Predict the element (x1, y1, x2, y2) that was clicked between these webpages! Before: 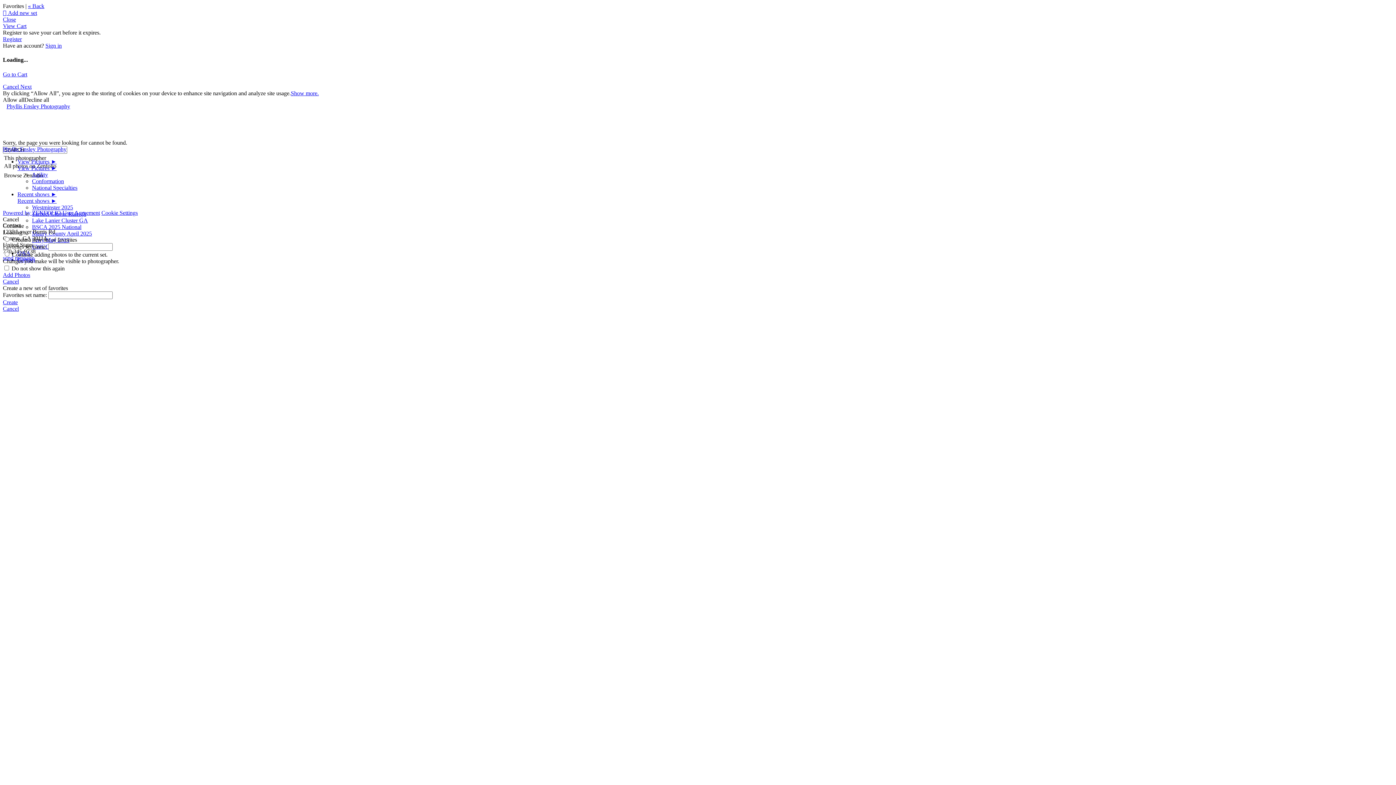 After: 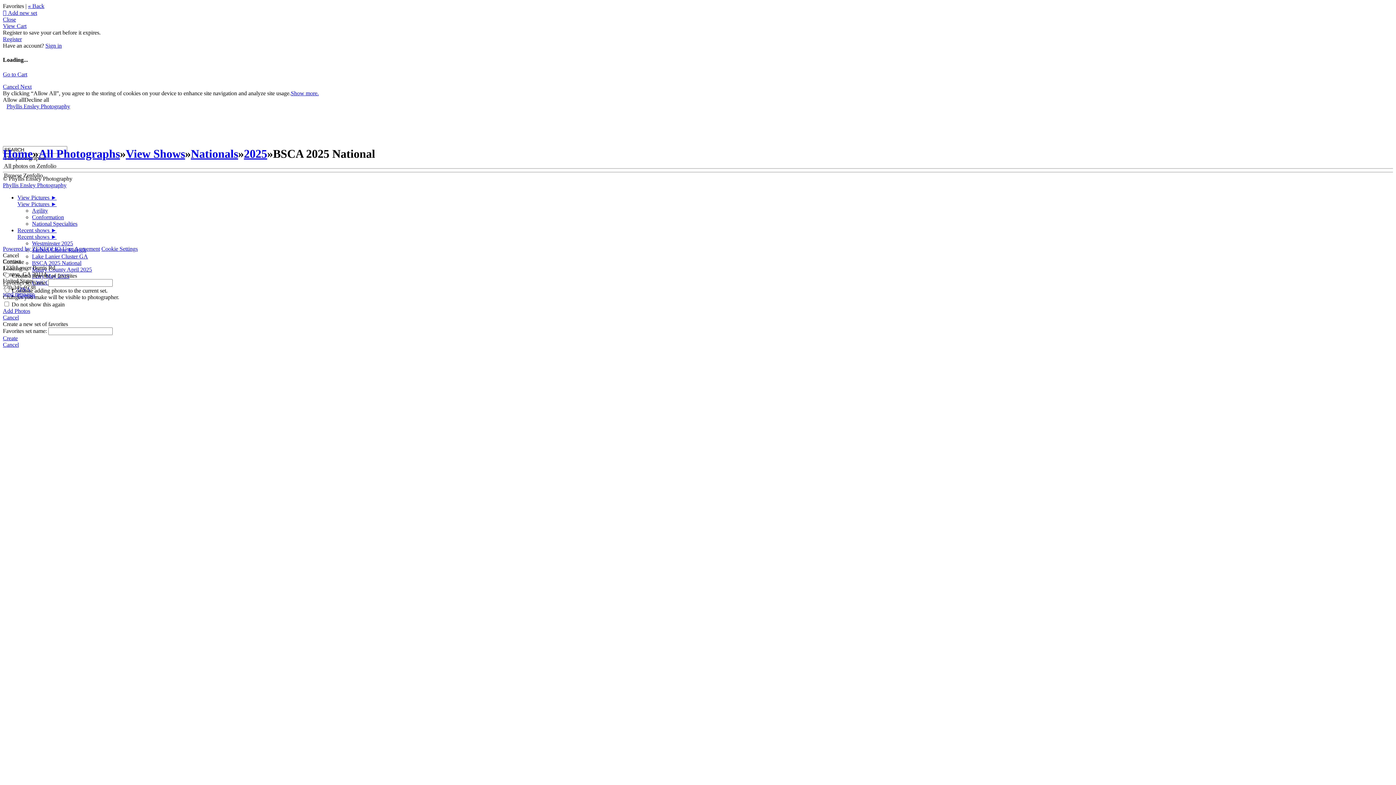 Action: bbox: (32, 223, 81, 230) label: BSCA 2025 National